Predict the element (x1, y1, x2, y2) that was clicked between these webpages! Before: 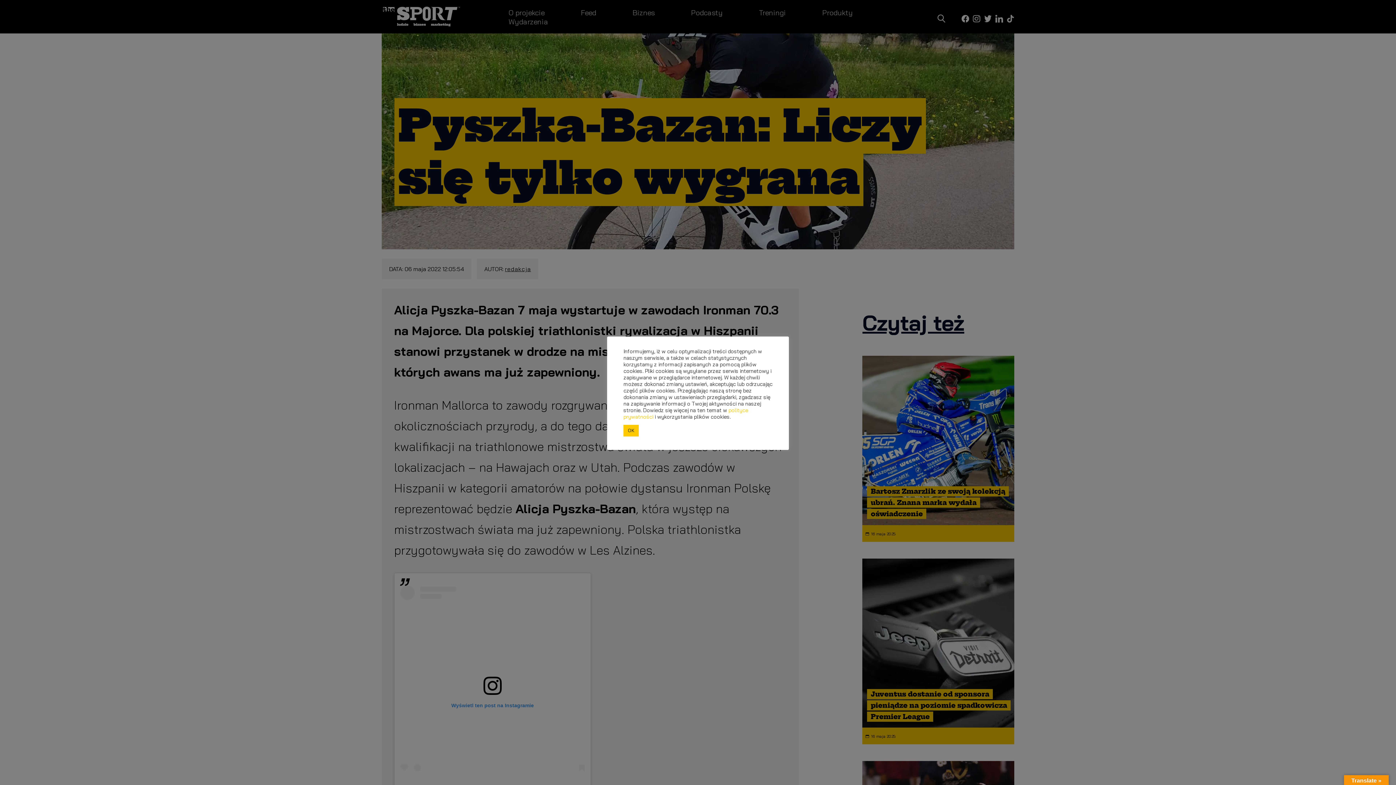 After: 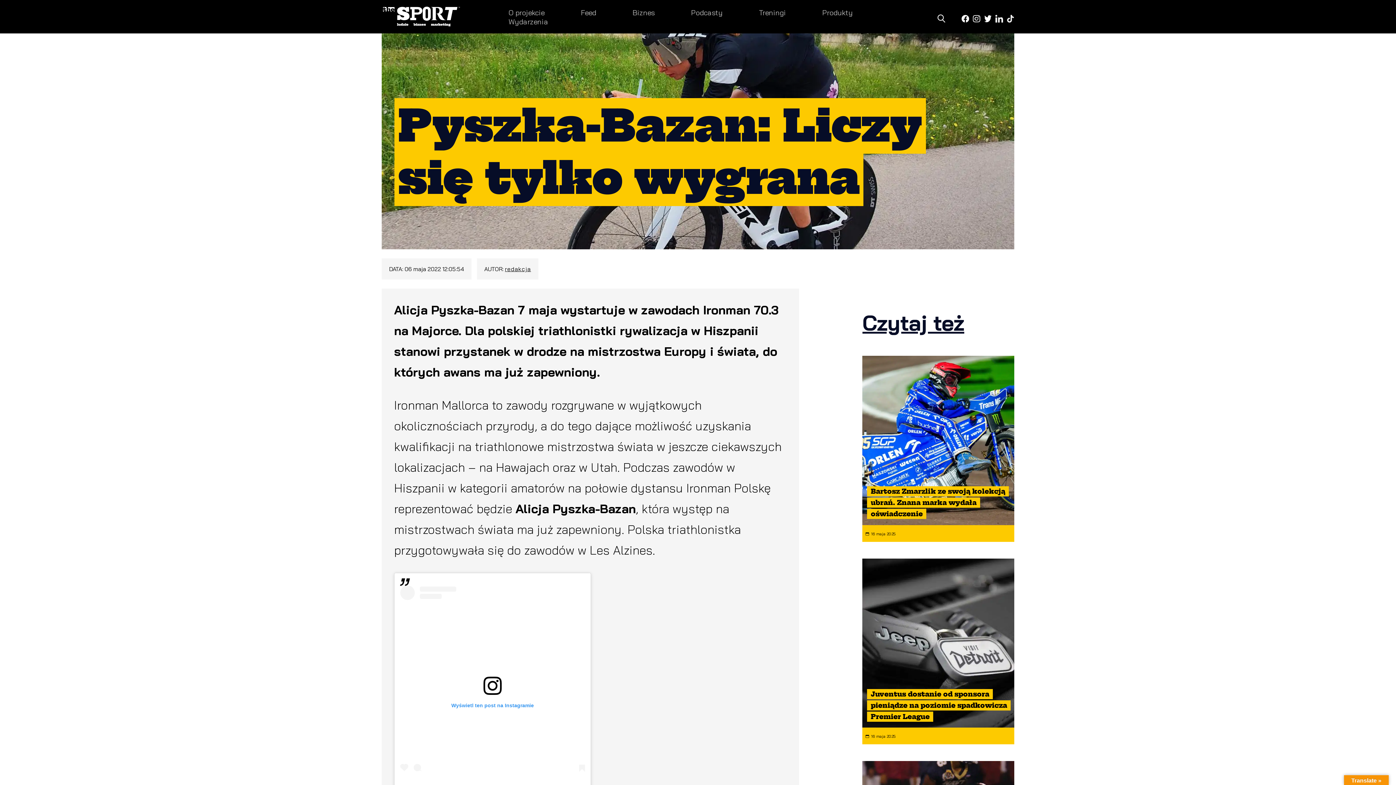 Action: label: OK bbox: (623, 425, 638, 436)